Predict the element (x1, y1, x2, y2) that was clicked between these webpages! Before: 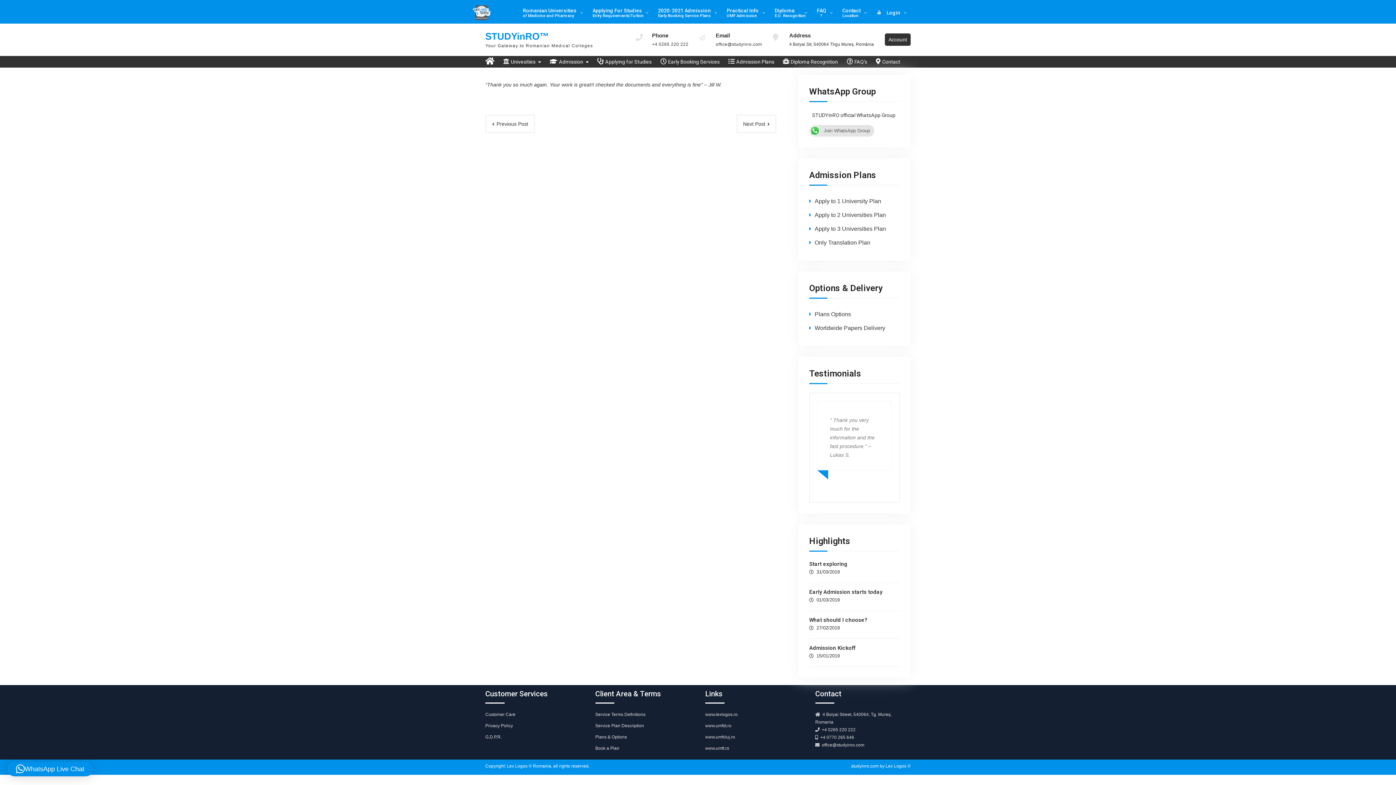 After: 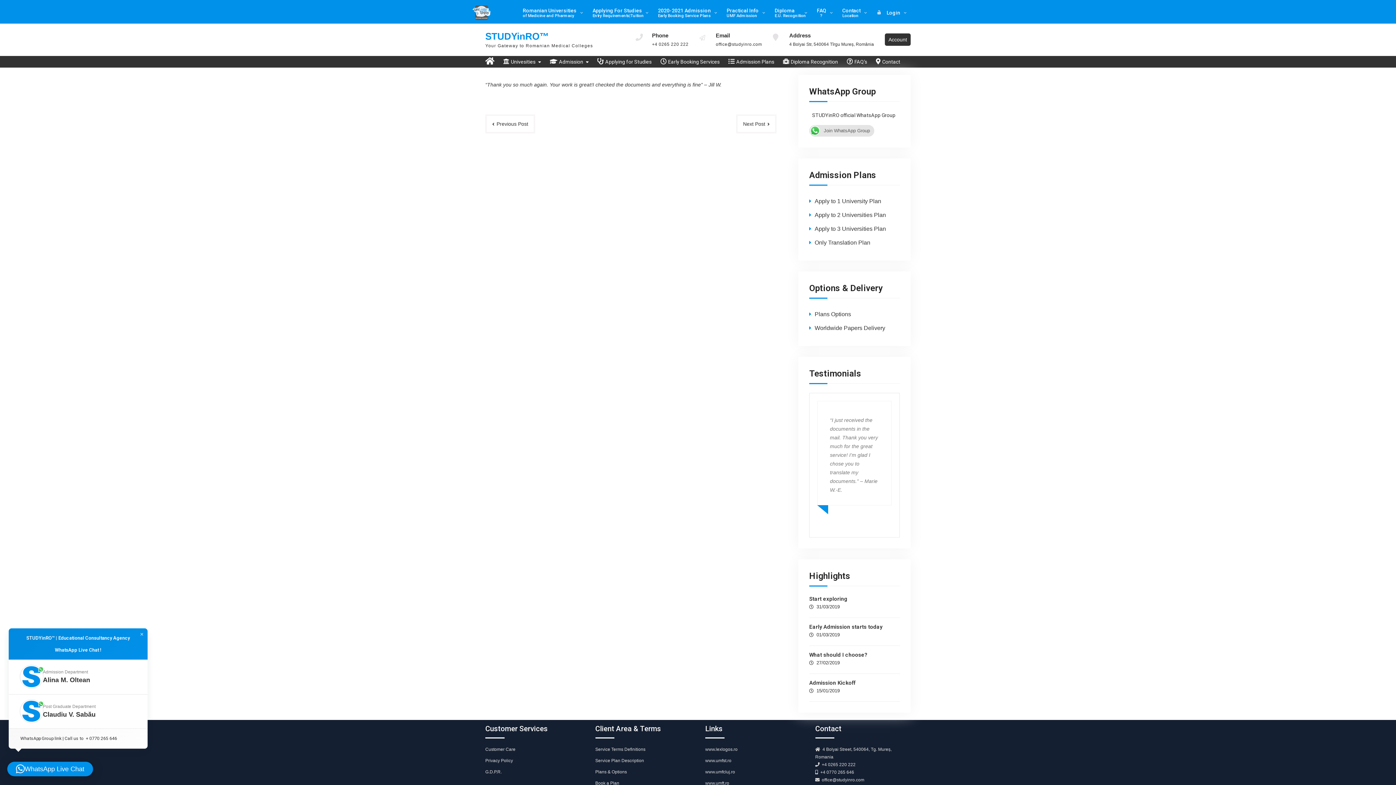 Action: label: WhatsApp Live Chat bbox: (7, 762, 93, 776)